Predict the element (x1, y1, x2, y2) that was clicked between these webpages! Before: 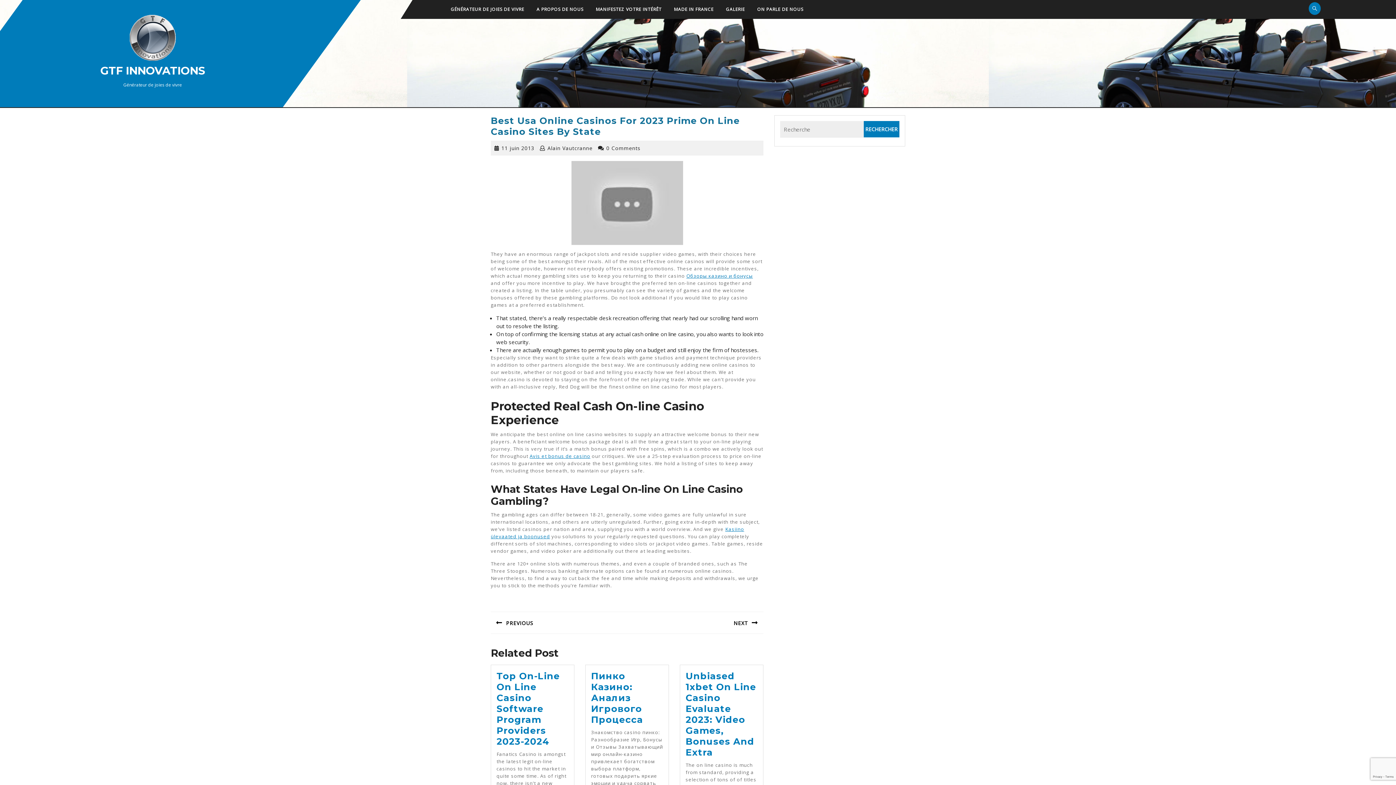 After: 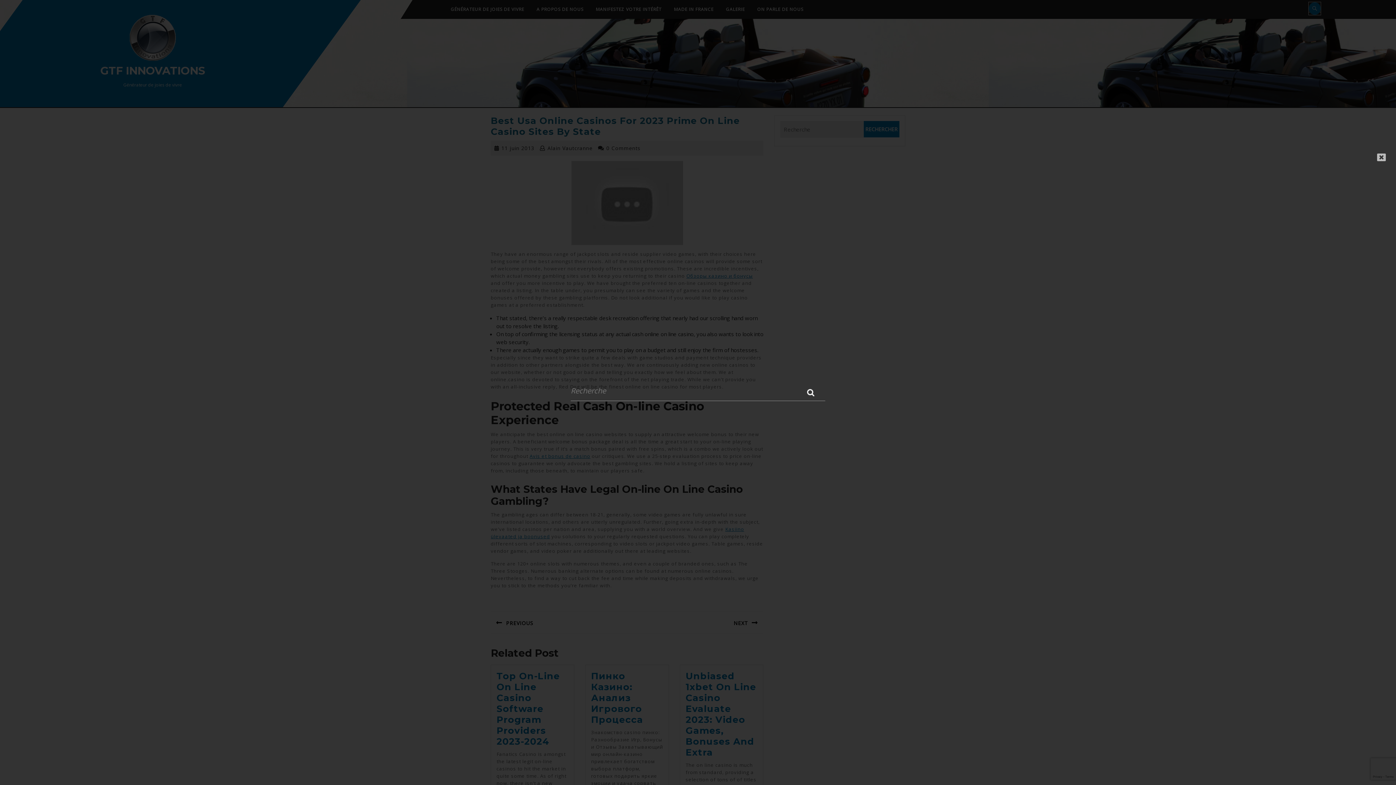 Action: bbox: (1309, 4, 1321, 12)